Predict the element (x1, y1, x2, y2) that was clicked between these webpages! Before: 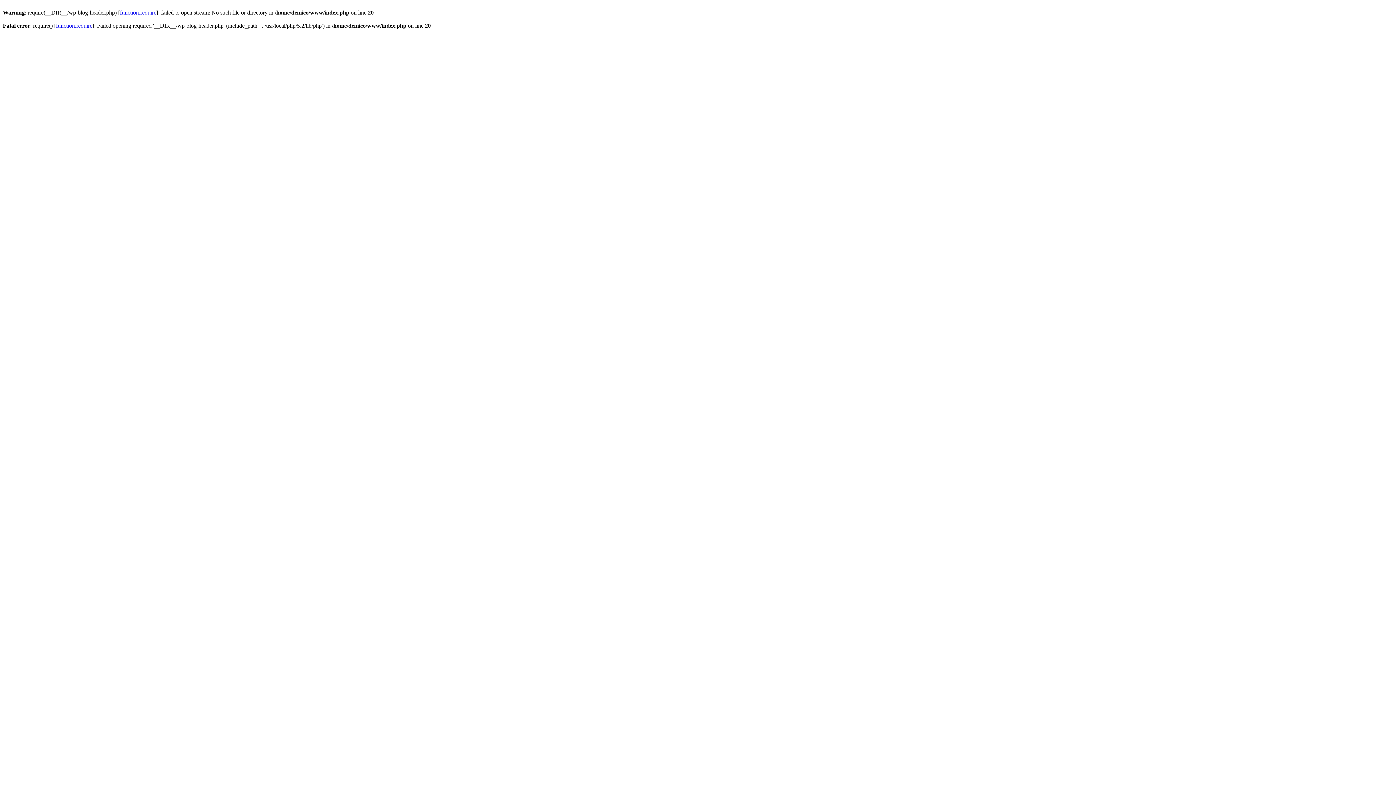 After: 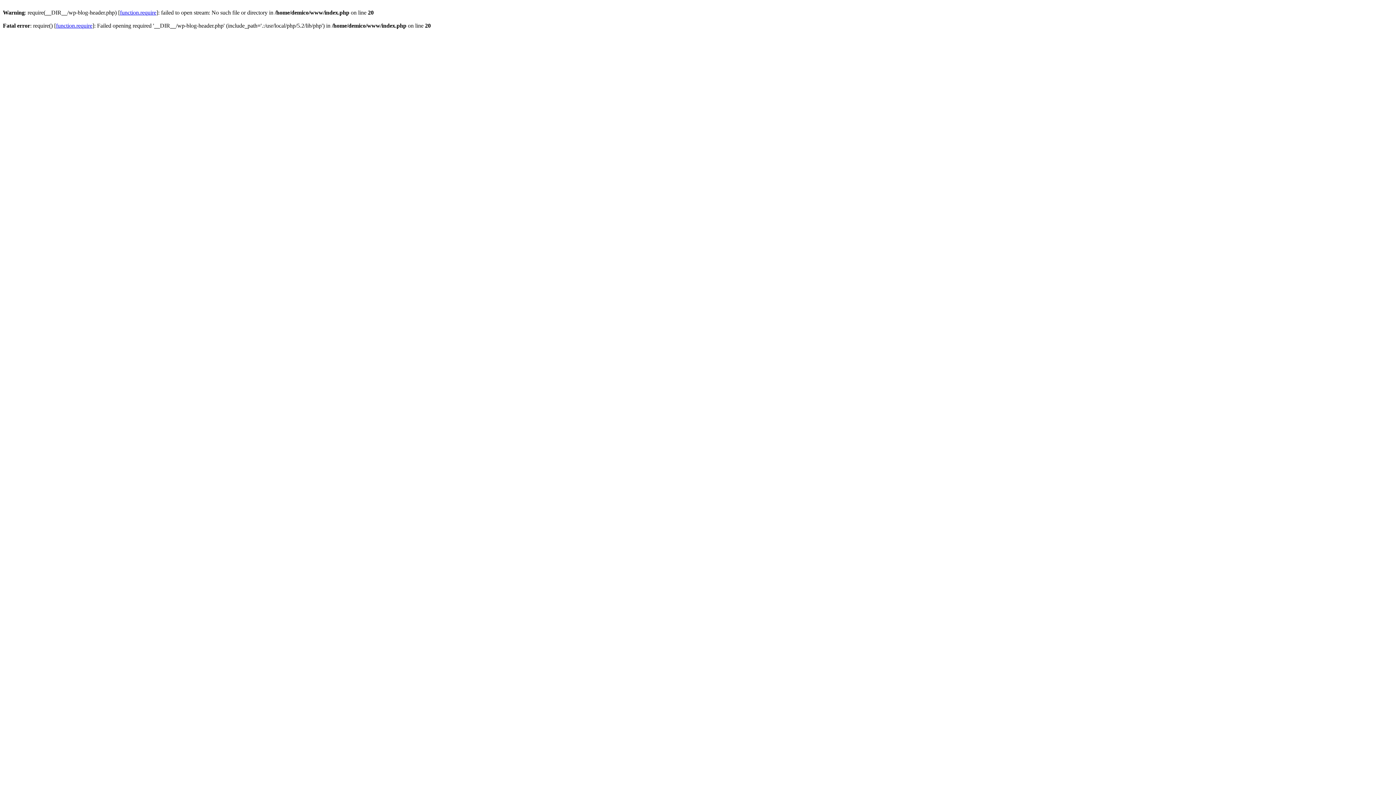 Action: bbox: (120, 9, 156, 15) label: function.require